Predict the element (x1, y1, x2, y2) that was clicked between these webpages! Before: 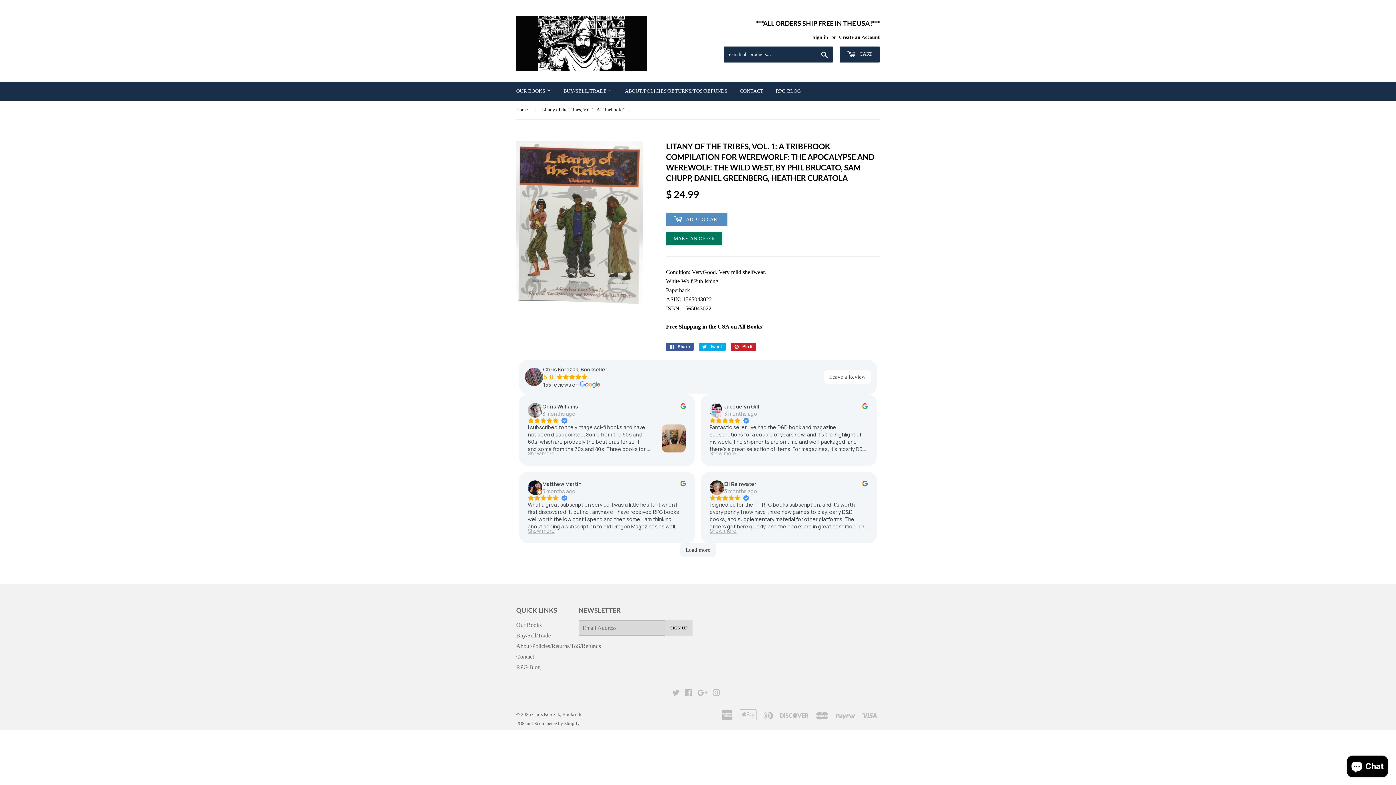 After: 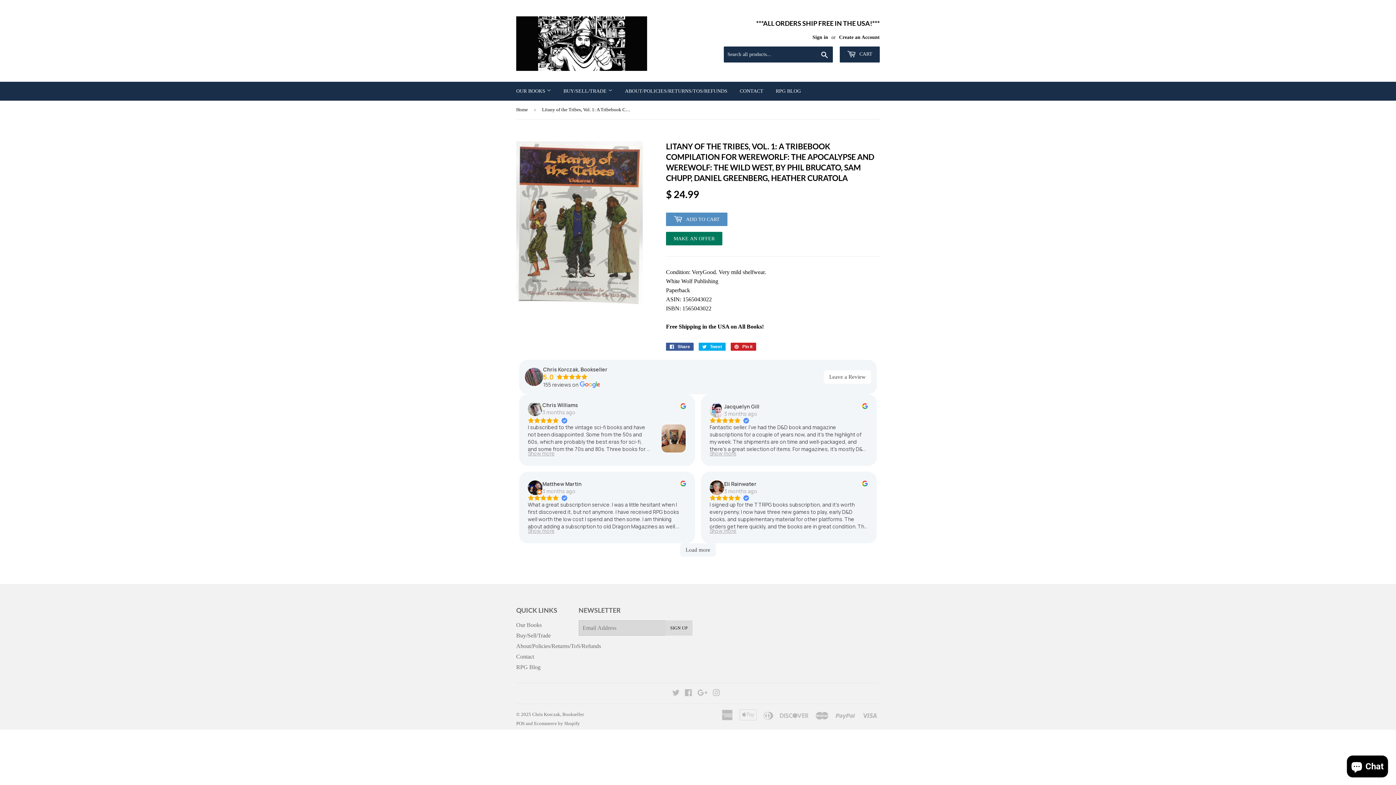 Action: bbox: (528, 412, 542, 419)